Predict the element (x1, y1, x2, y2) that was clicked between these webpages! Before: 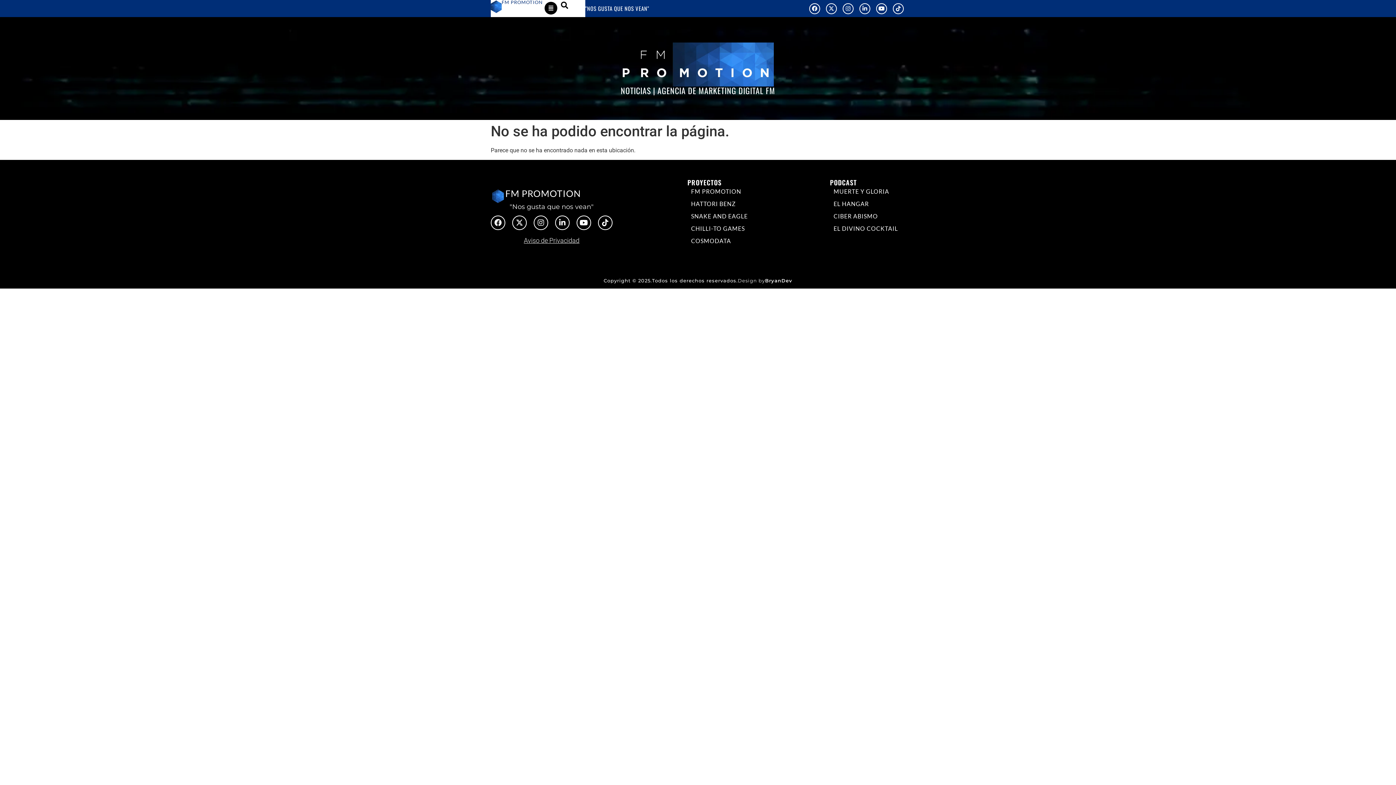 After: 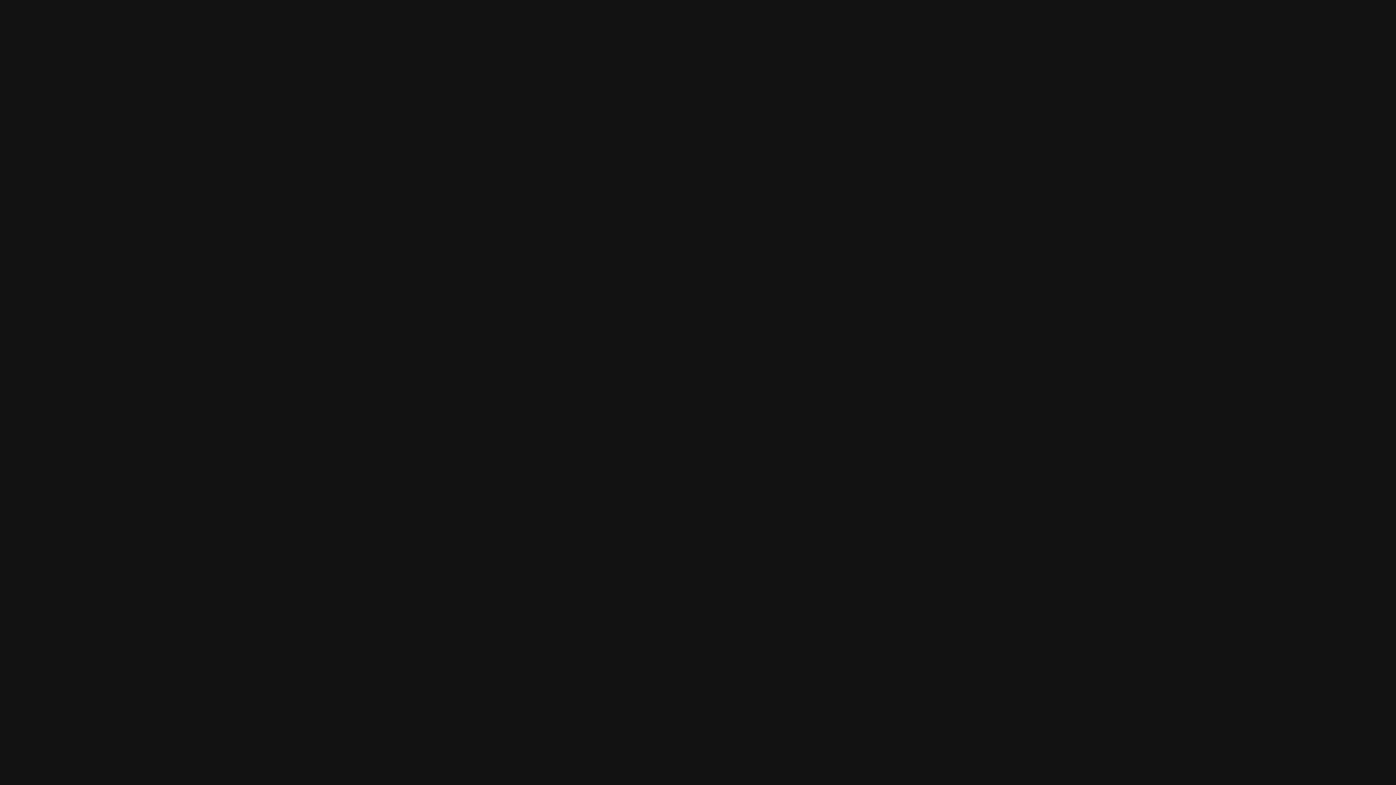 Action: bbox: (830, 185, 901, 197) label: MUERTE Y GLORIA